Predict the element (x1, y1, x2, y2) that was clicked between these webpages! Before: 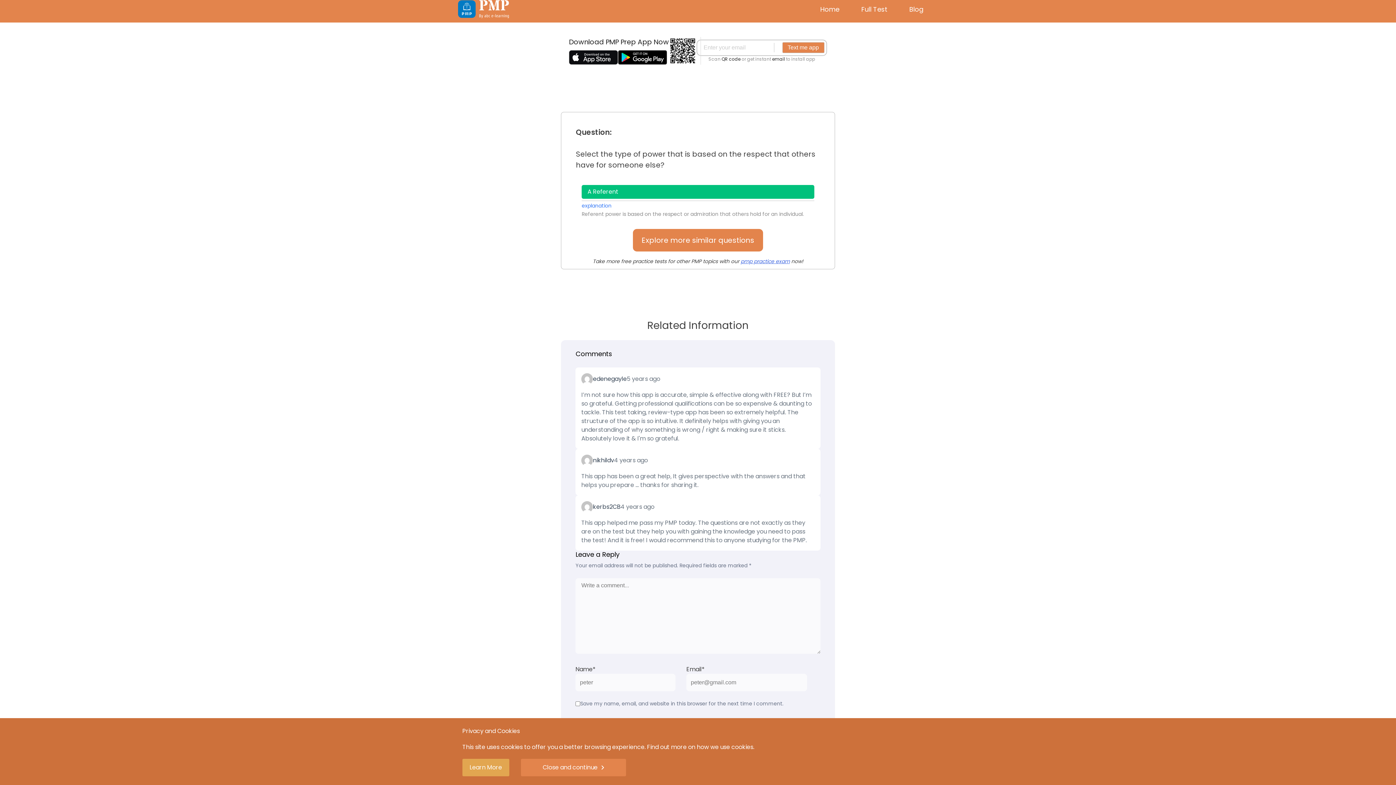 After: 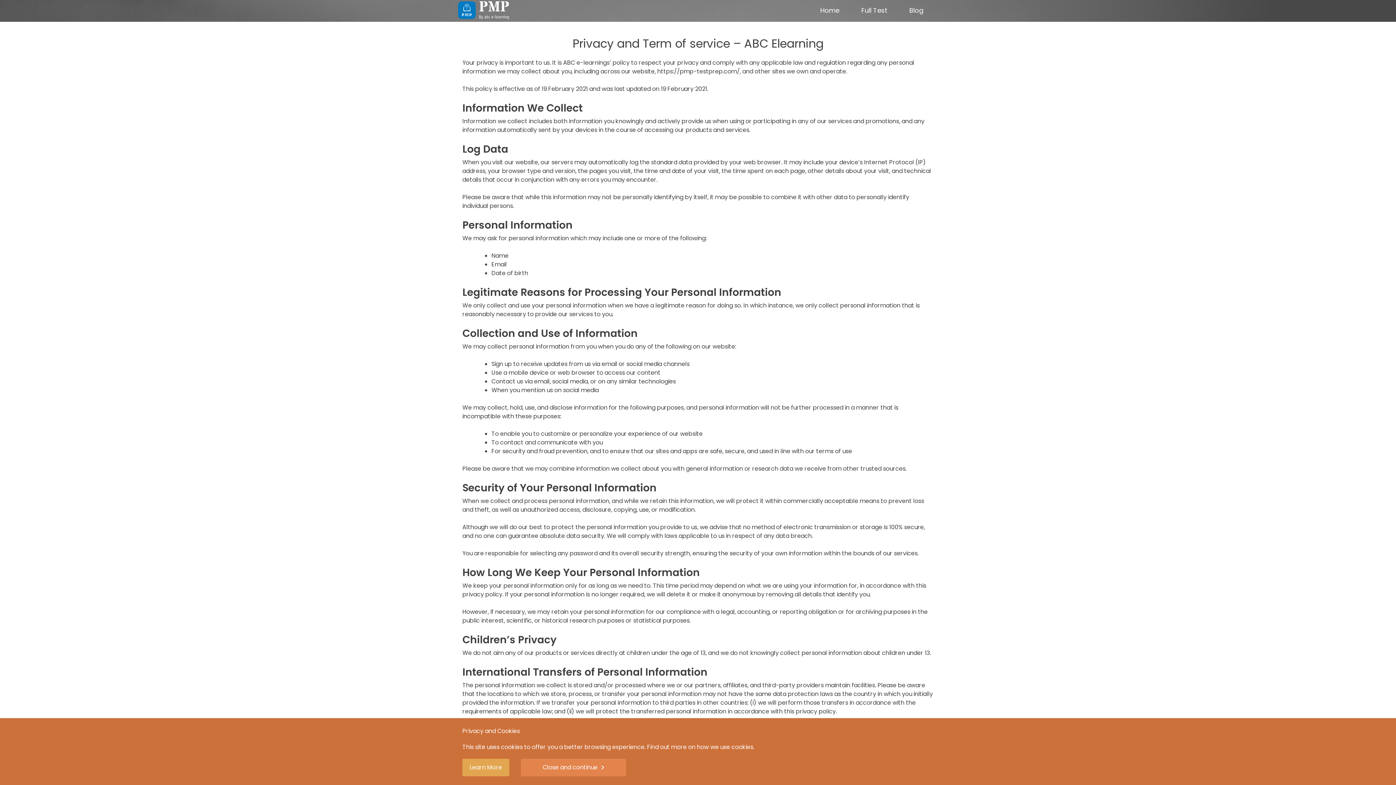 Action: bbox: (462, 759, 509, 776) label: Learn More